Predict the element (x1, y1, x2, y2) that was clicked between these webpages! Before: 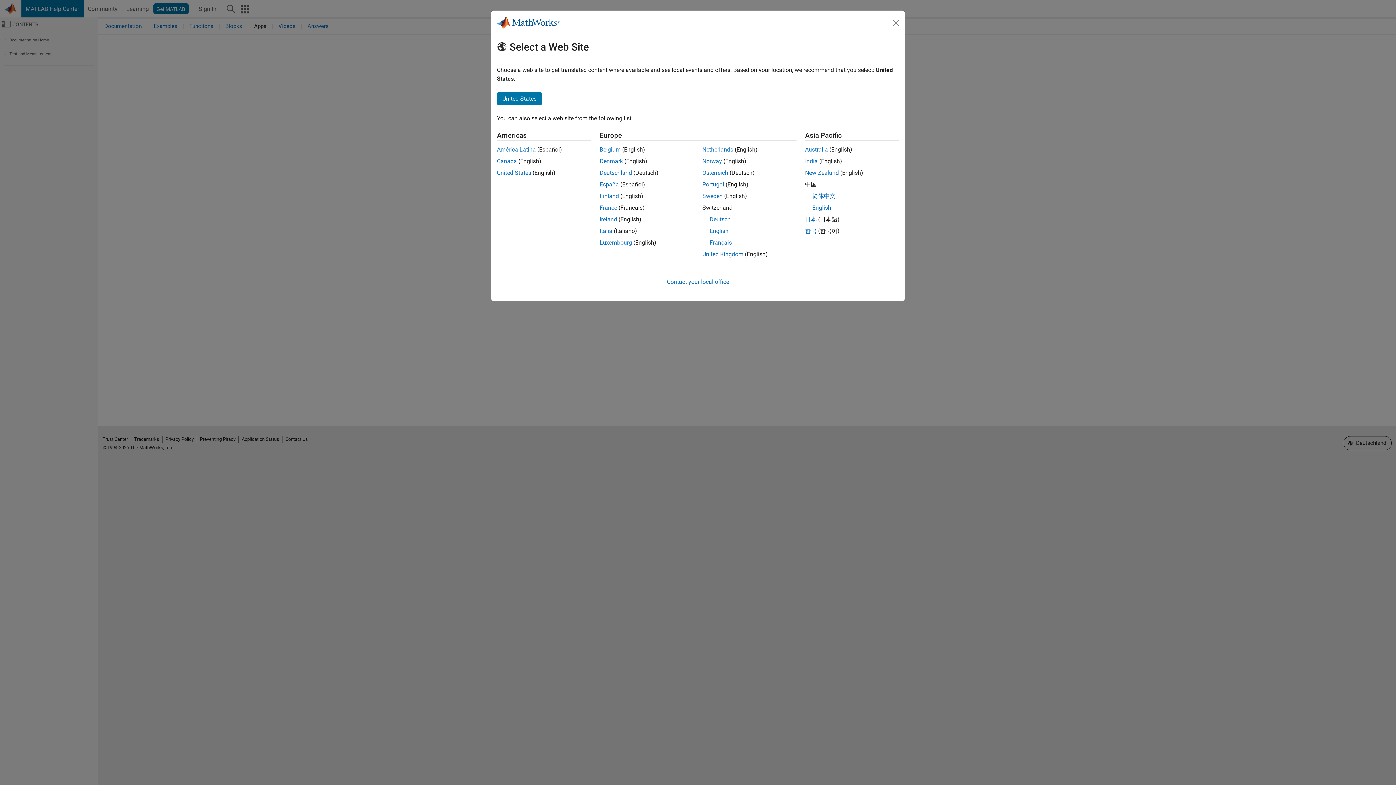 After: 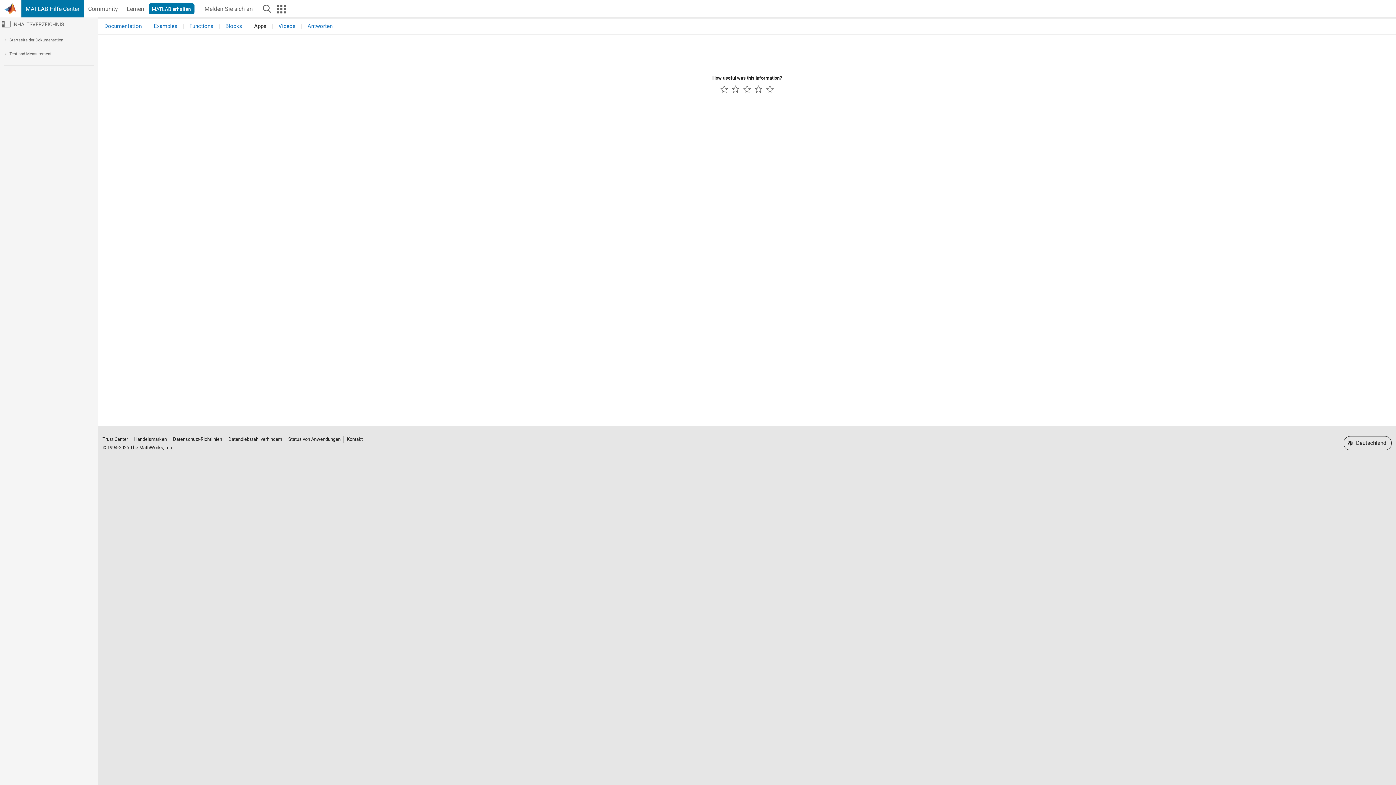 Action: bbox: (599, 169, 632, 176) label: Deutschland